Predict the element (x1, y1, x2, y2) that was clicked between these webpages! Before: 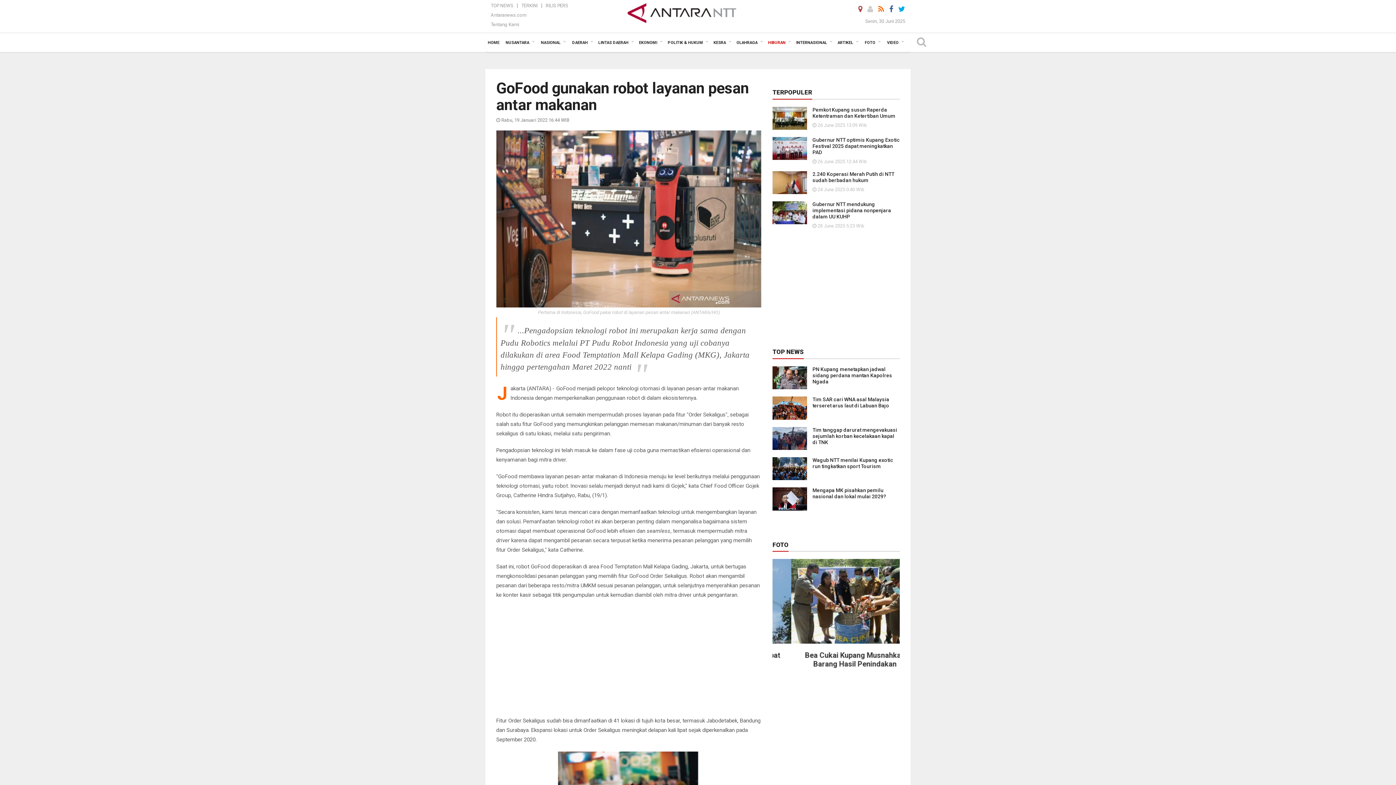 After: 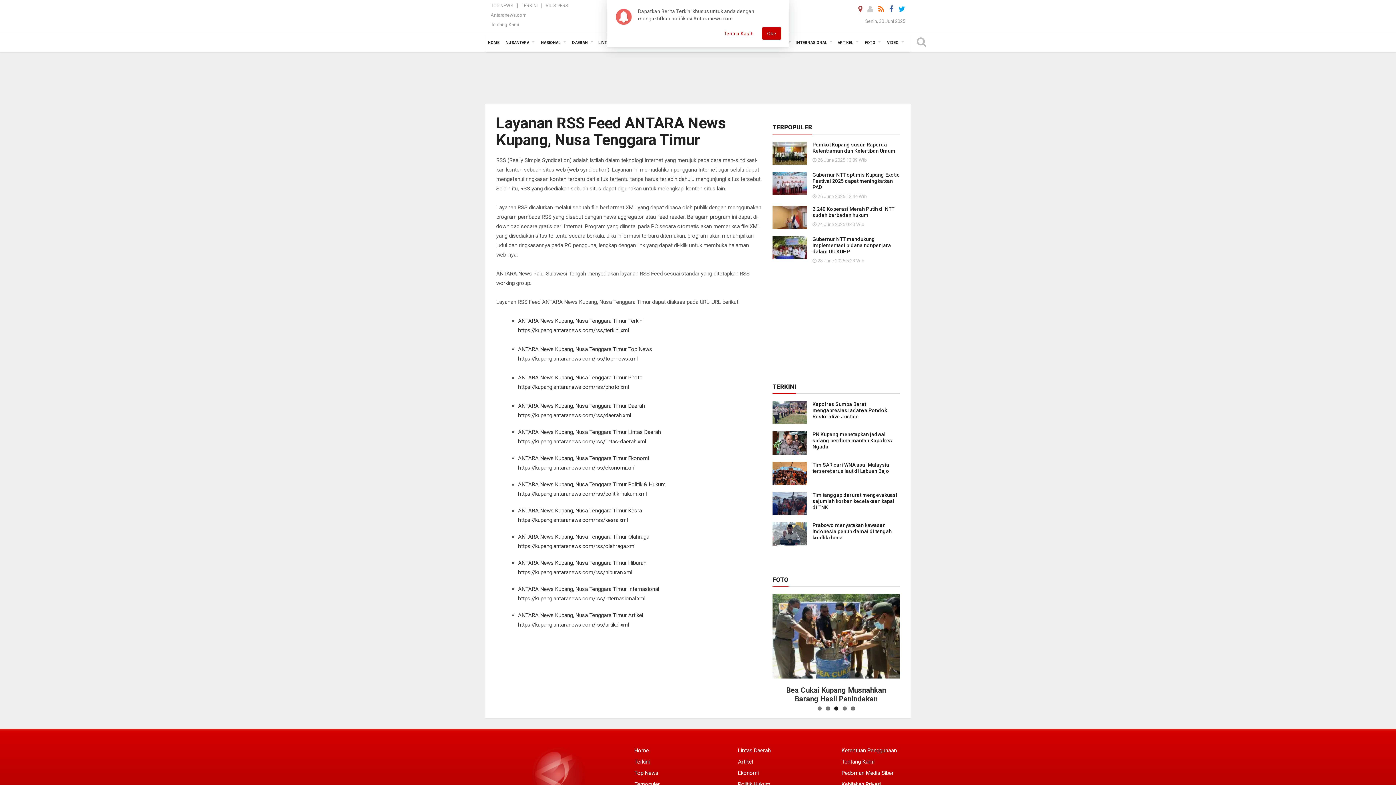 Action: bbox: (878, 5, 884, 12)